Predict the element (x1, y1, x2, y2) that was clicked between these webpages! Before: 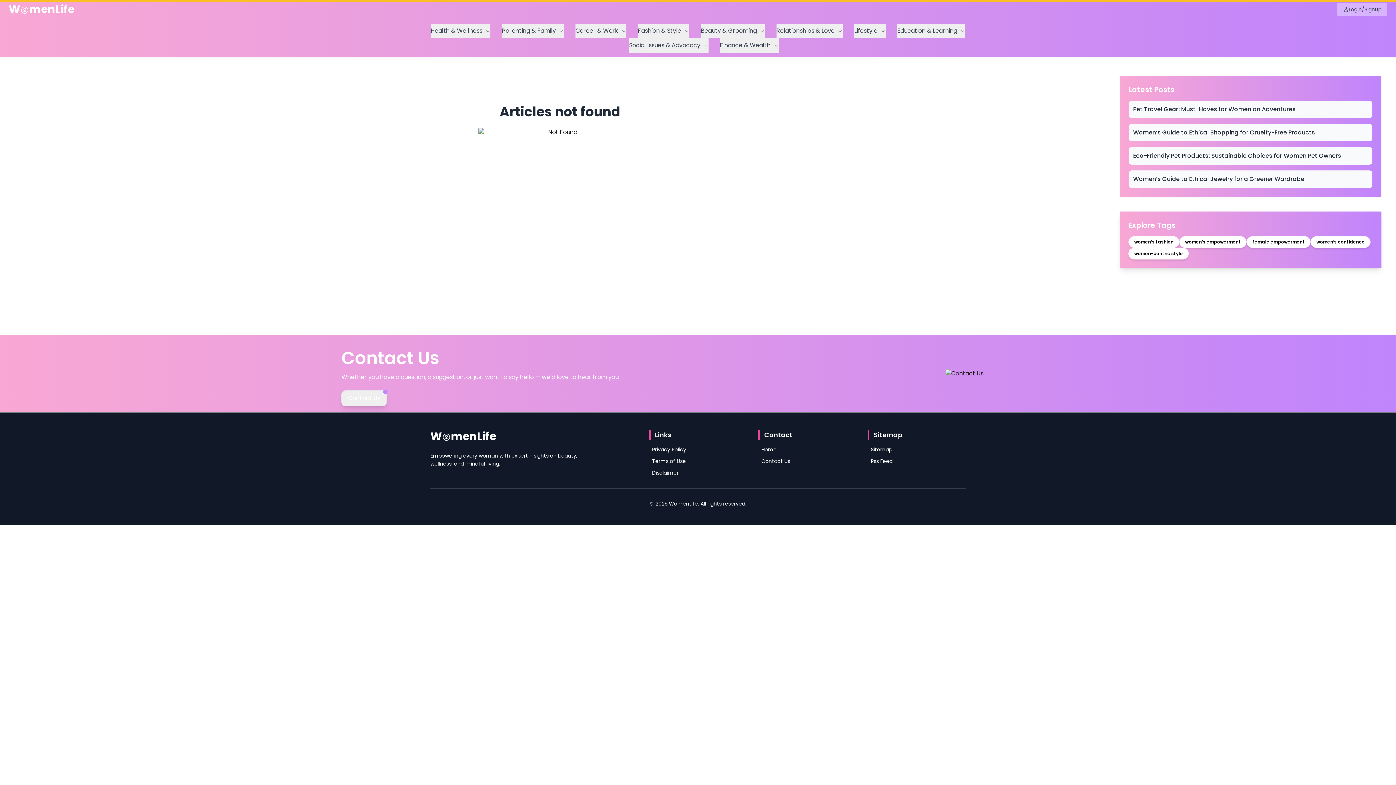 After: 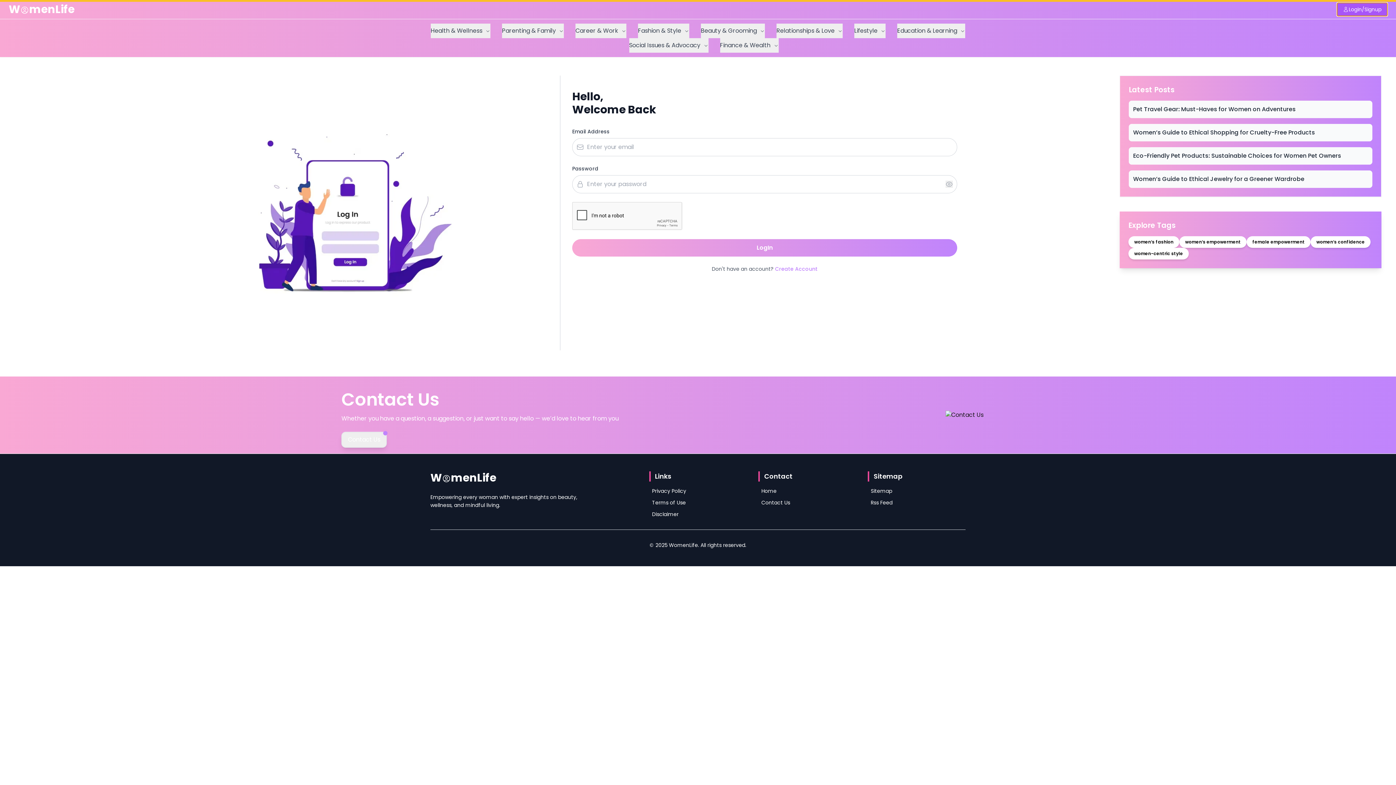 Action: bbox: (1337, 2, 1387, 16) label: Login/Signup